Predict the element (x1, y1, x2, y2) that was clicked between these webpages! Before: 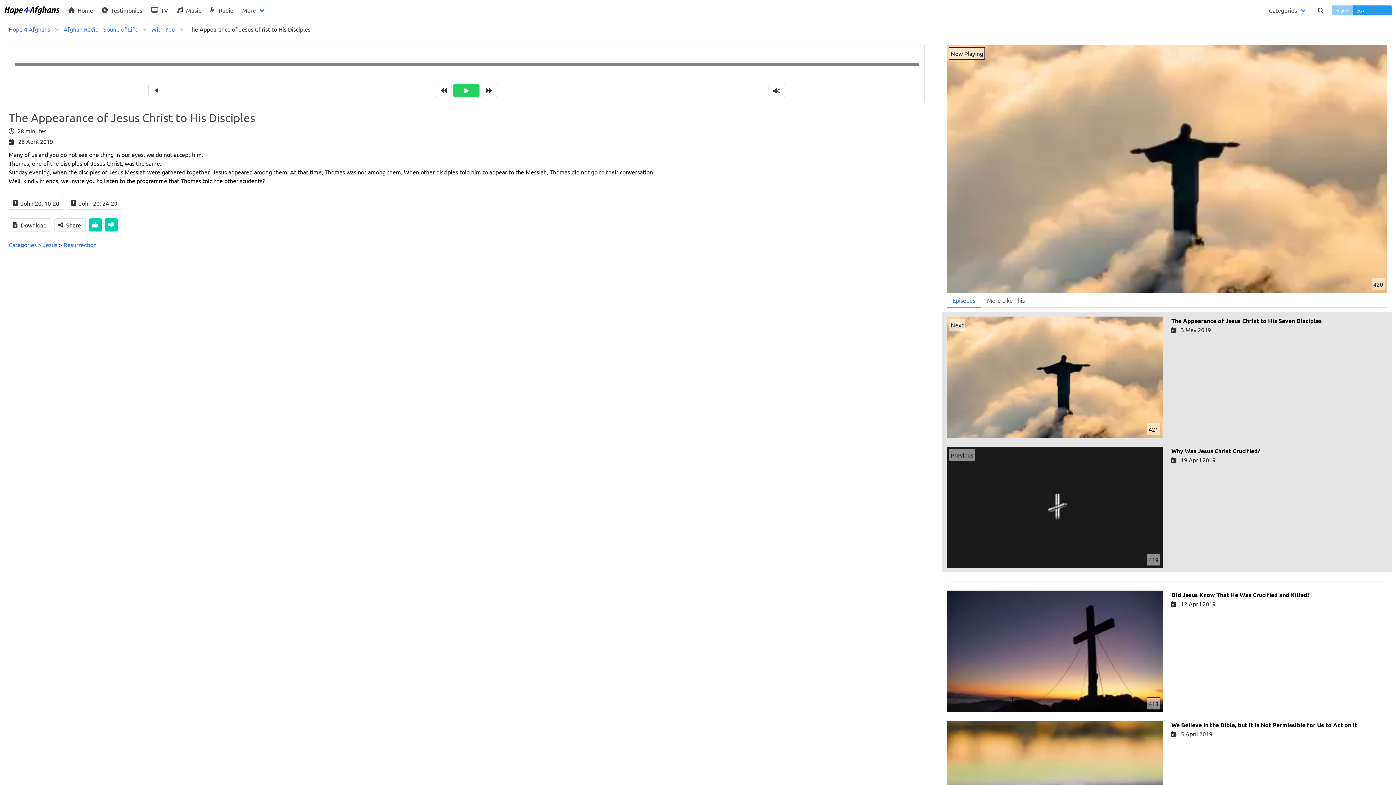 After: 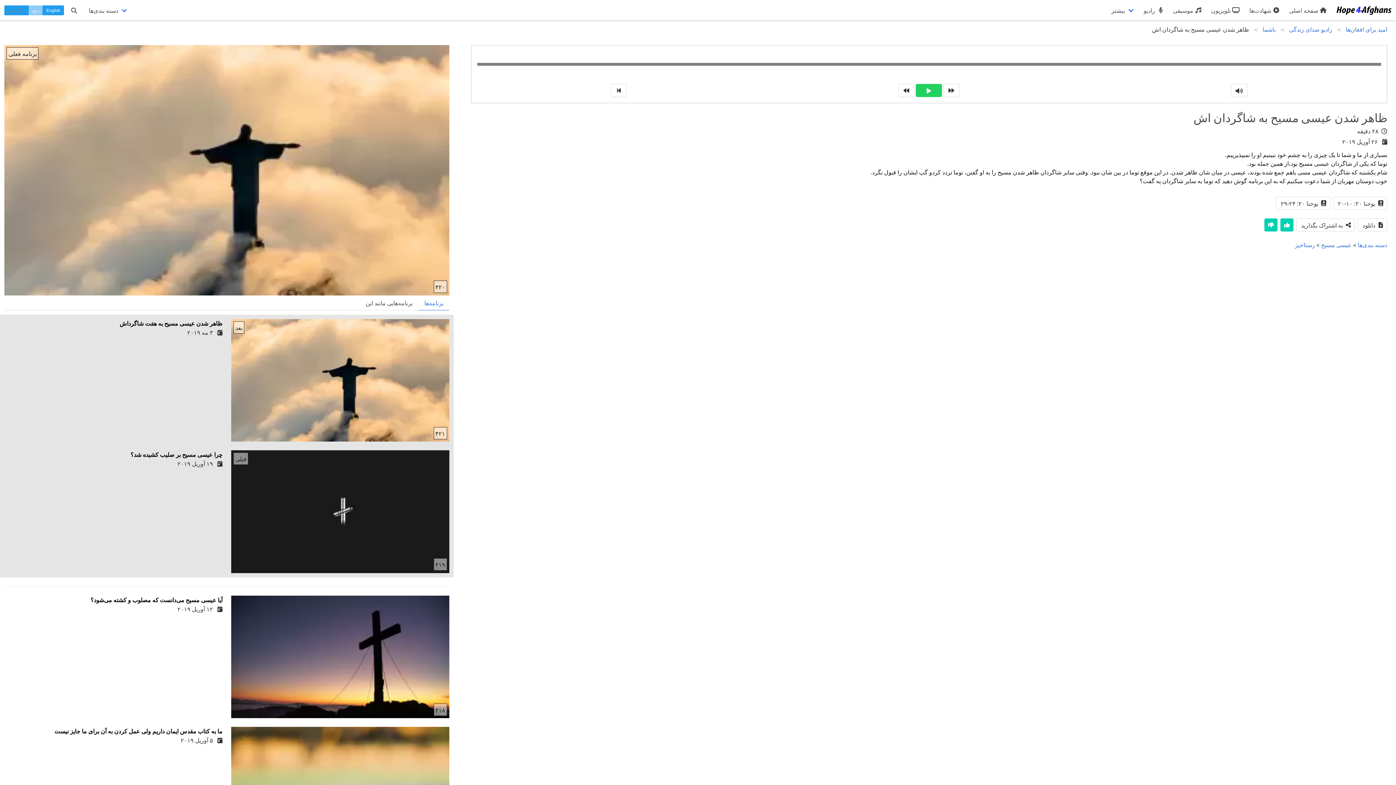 Action: label: دری bbox: (1353, 5, 1367, 15)